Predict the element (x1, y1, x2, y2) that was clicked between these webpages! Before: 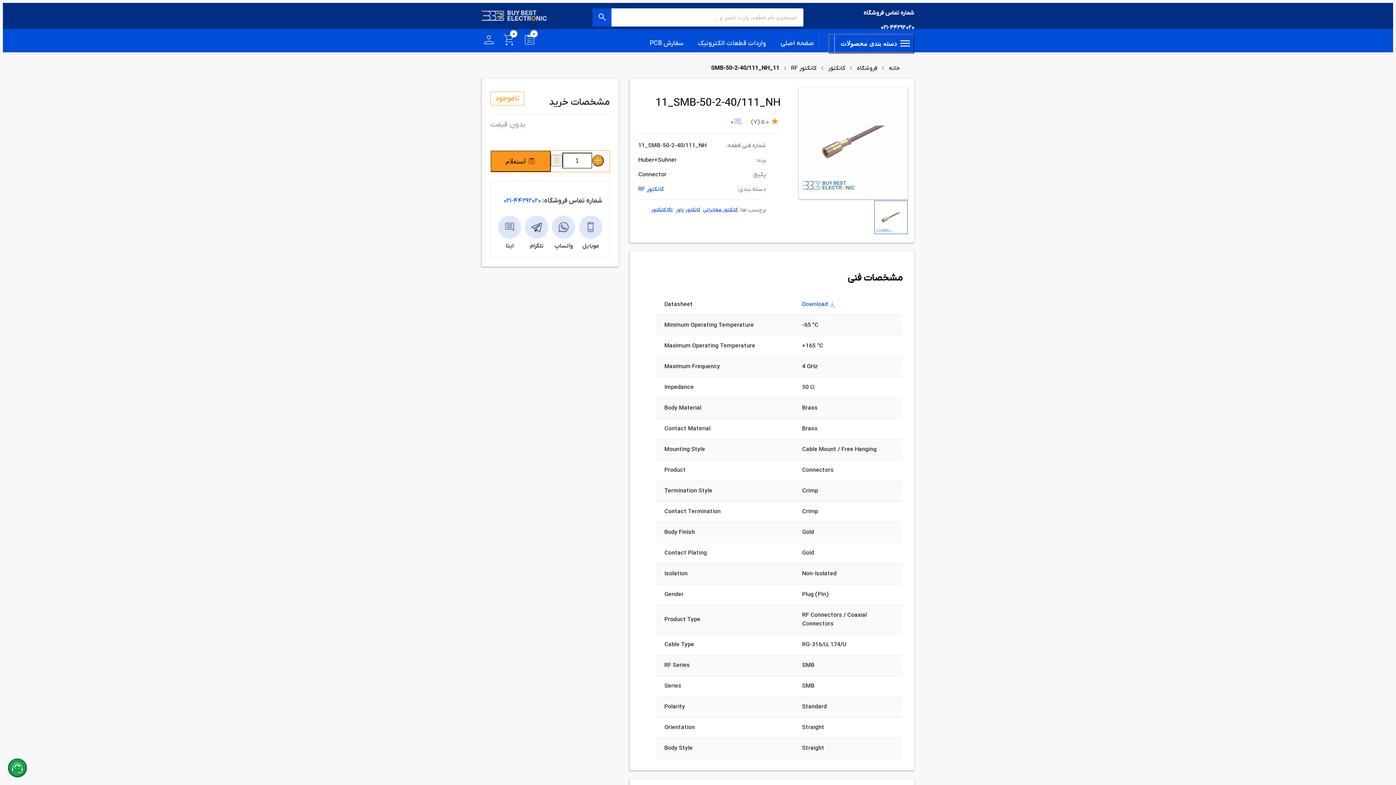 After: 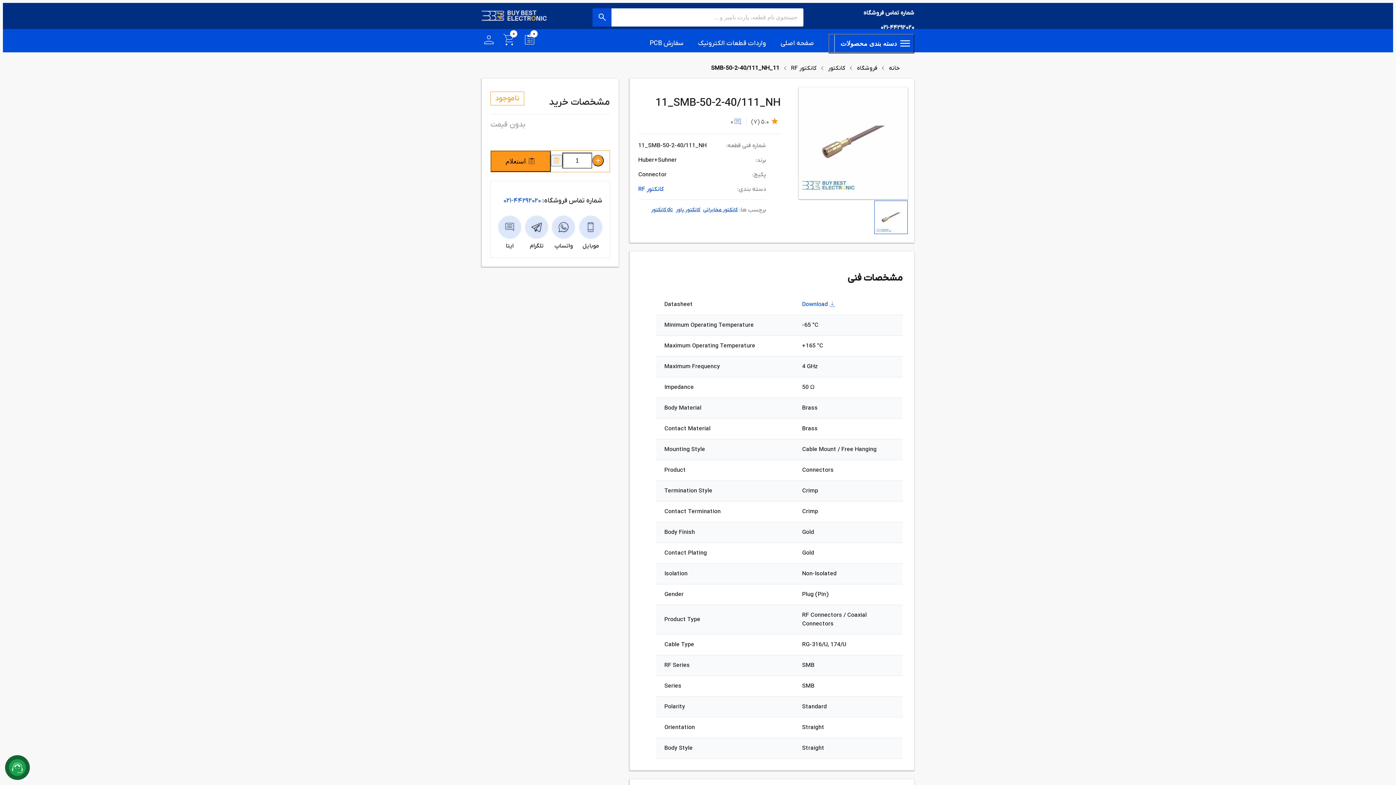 Action: bbox: (579, 215, 602, 238)